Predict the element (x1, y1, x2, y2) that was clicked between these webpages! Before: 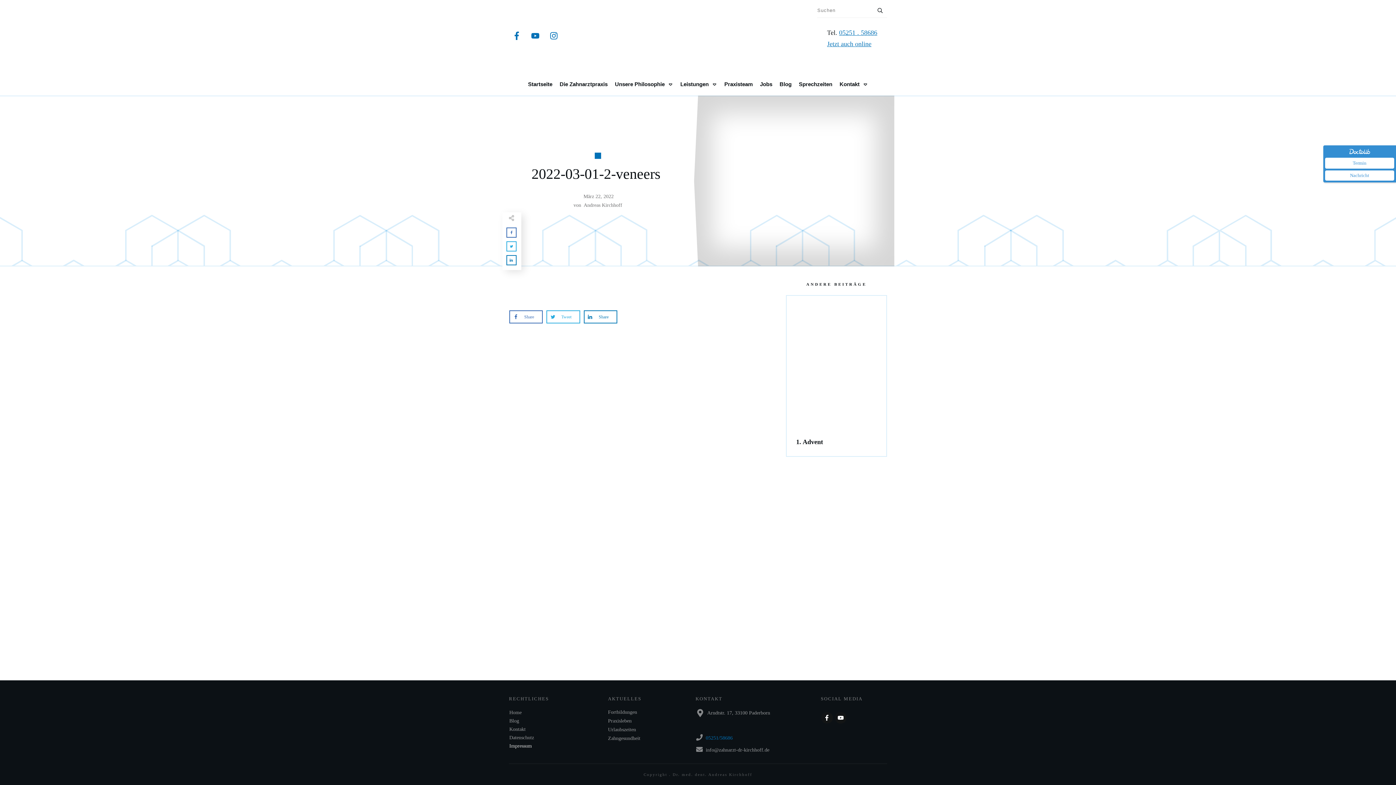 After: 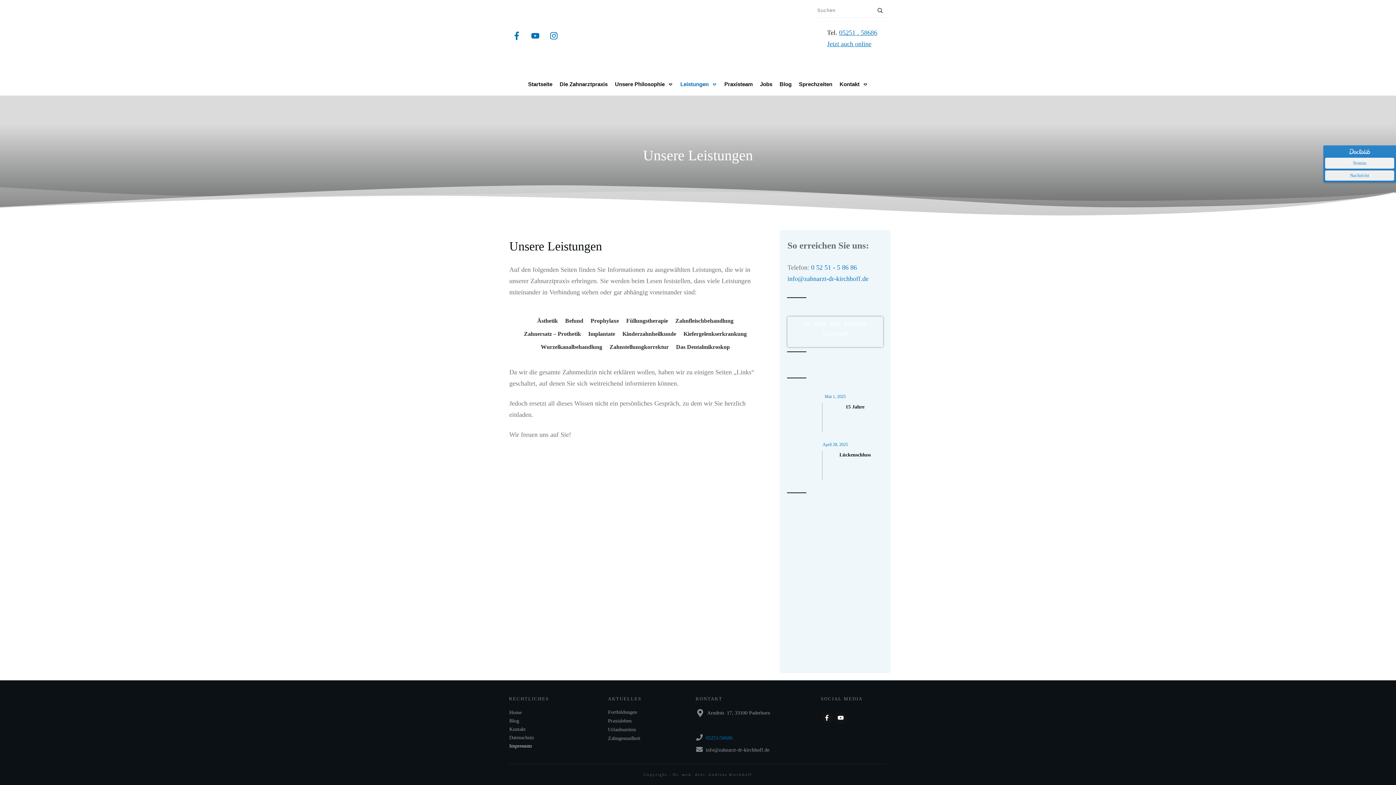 Action: label: Leistungen bbox: (680, 78, 717, 89)